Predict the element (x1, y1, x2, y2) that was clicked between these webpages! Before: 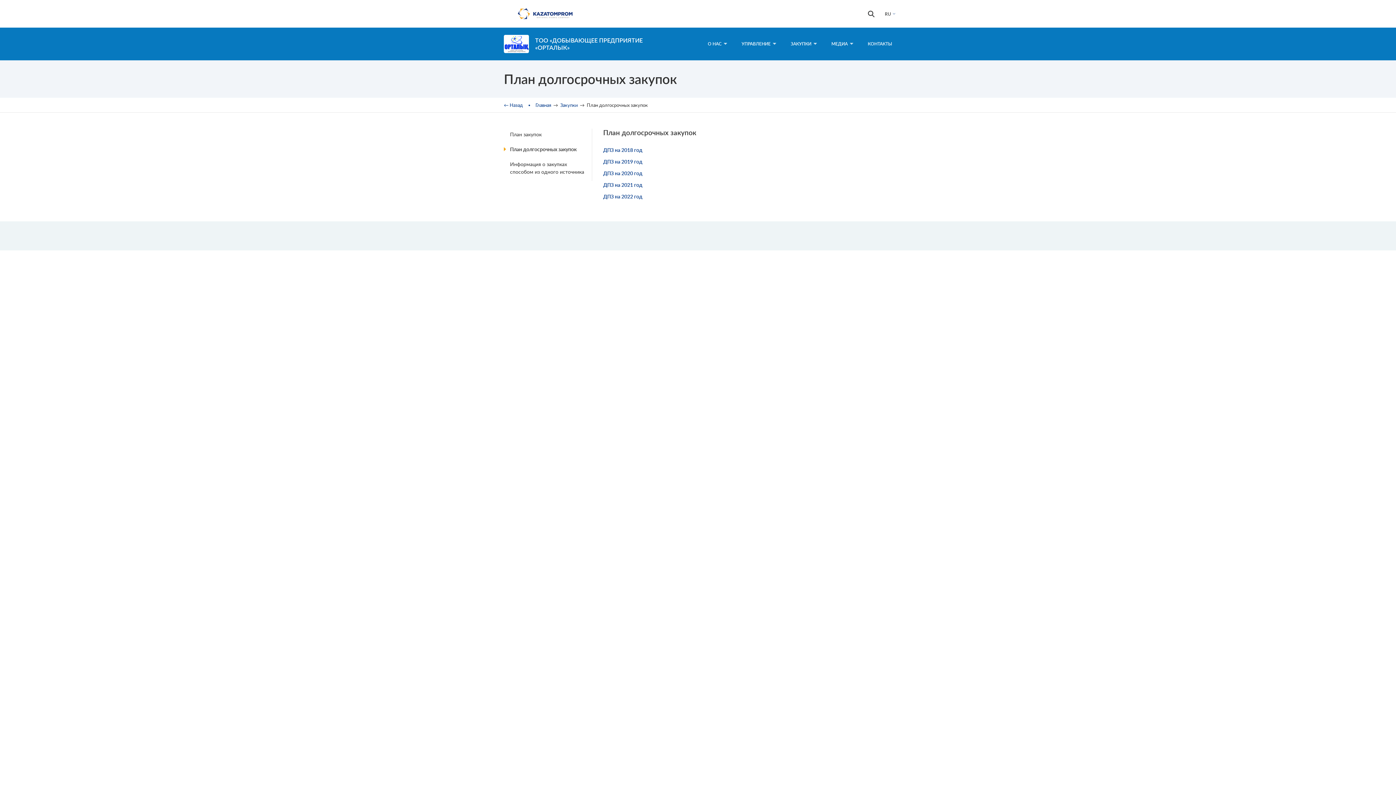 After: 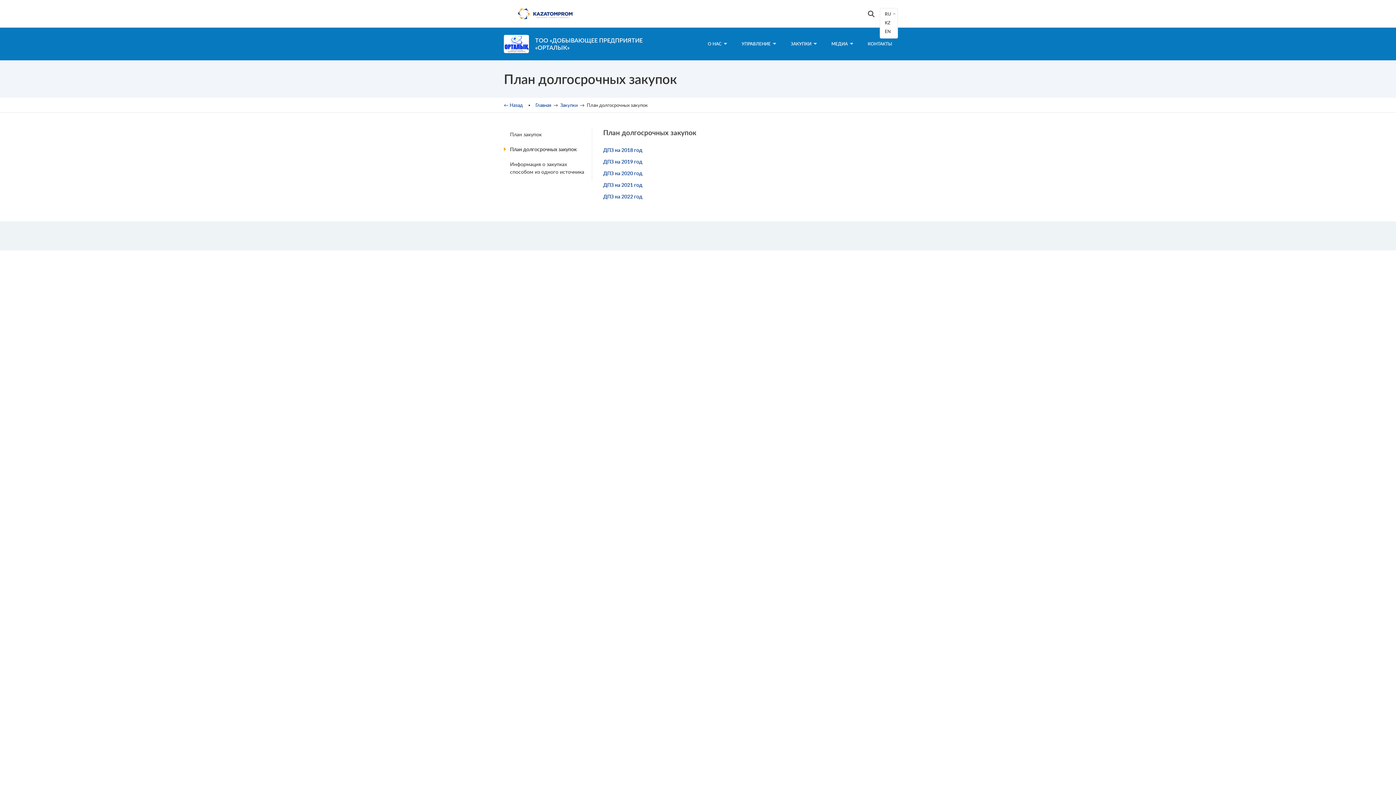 Action: label: RU bbox: (885, 11, 891, 16)